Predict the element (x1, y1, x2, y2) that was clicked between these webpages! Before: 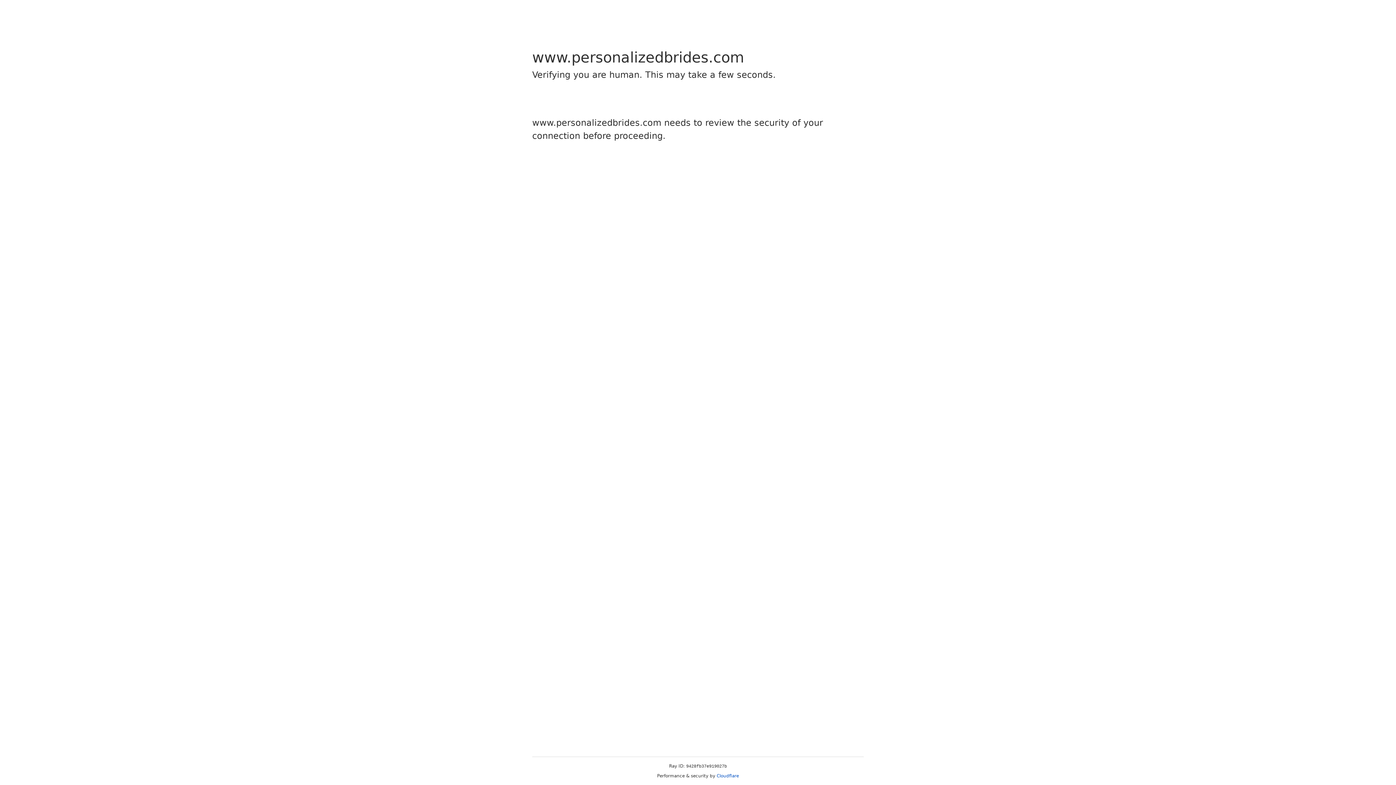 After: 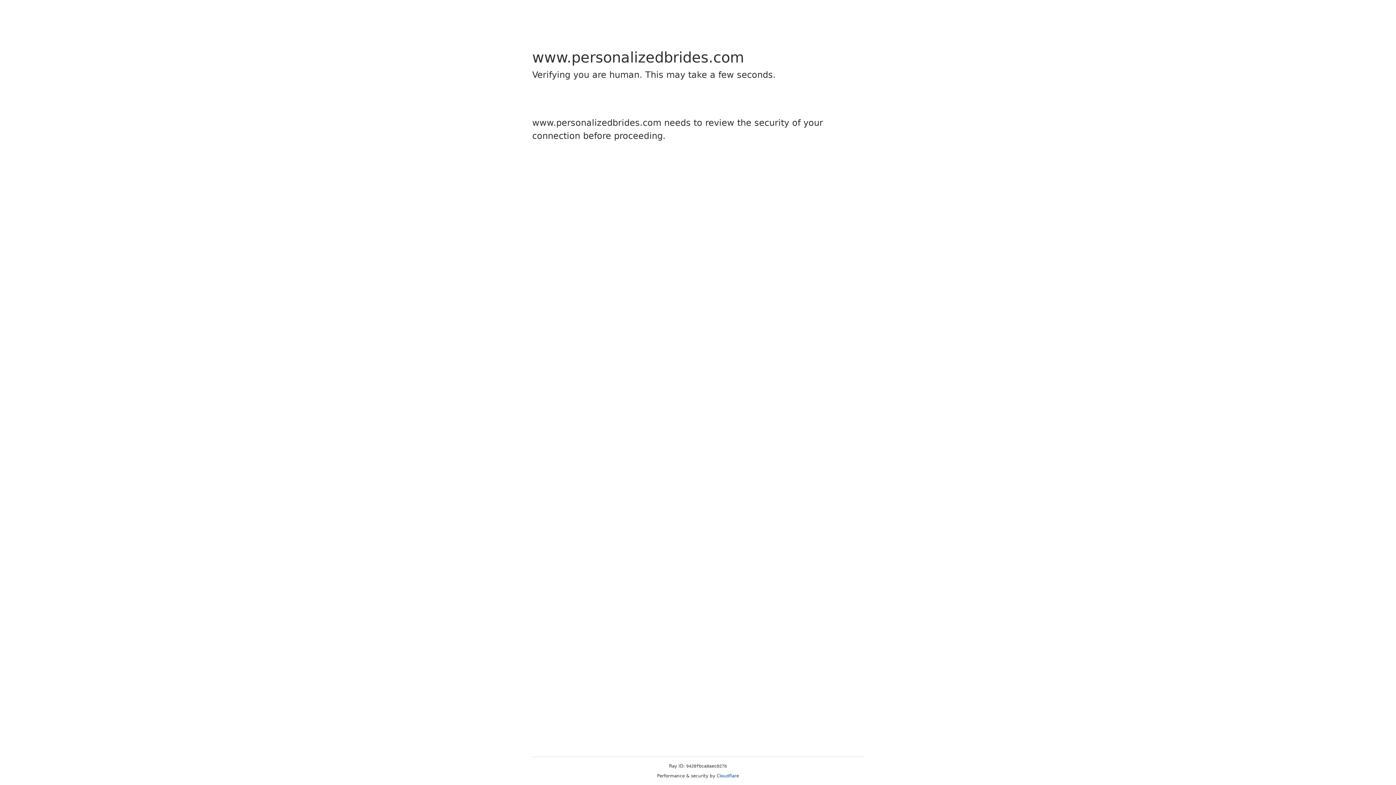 Action: bbox: (716, 773, 739, 778) label: Cloudflare